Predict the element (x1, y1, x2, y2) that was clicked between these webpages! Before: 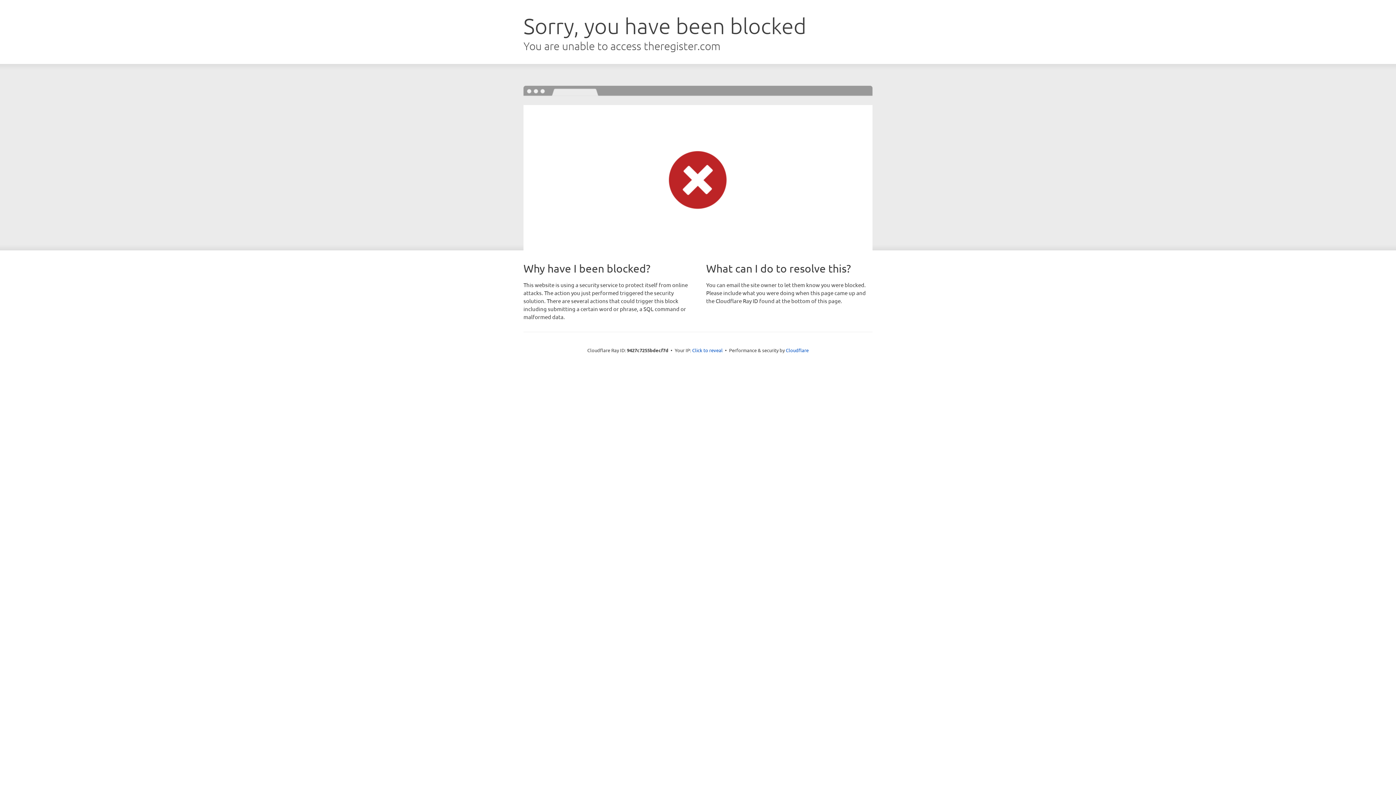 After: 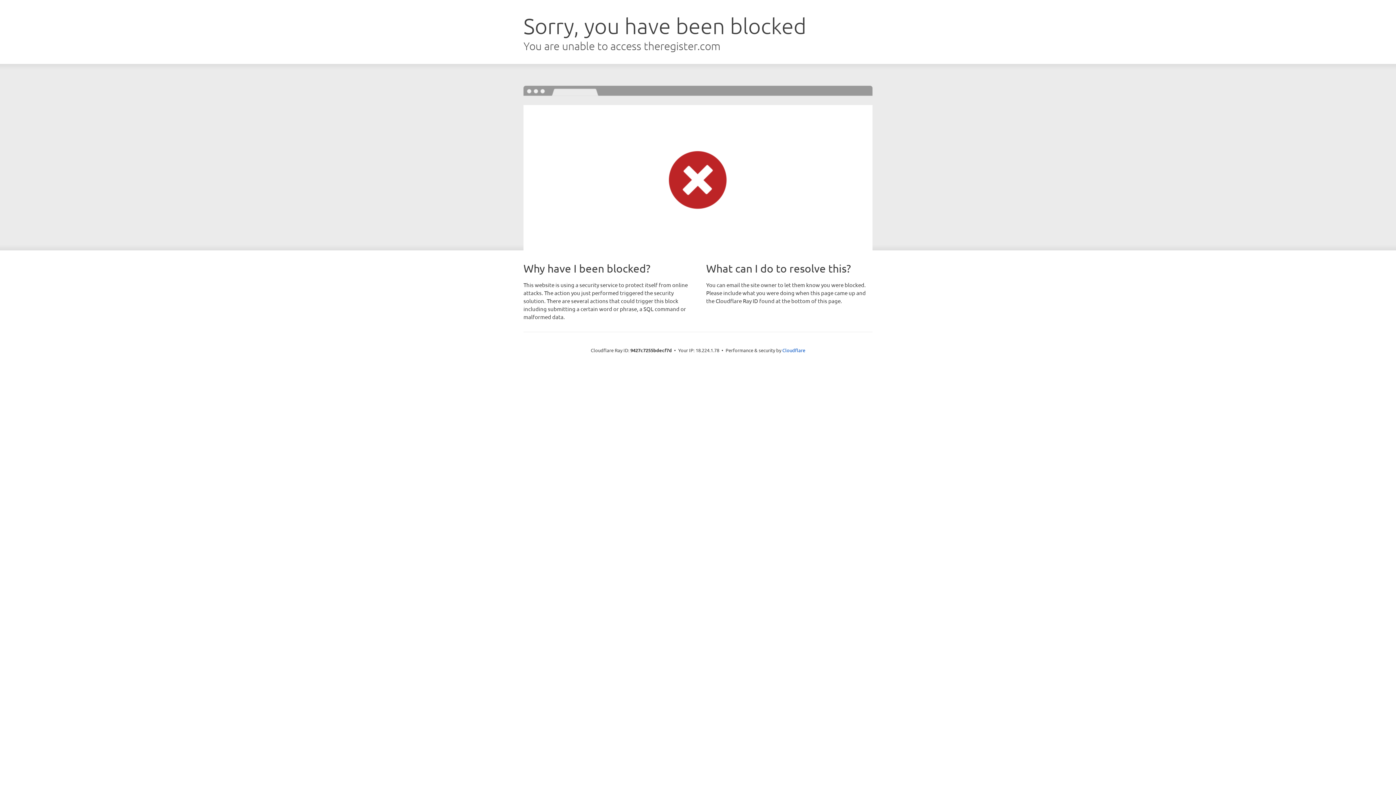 Action: bbox: (692, 346, 722, 353) label: Click to reveal